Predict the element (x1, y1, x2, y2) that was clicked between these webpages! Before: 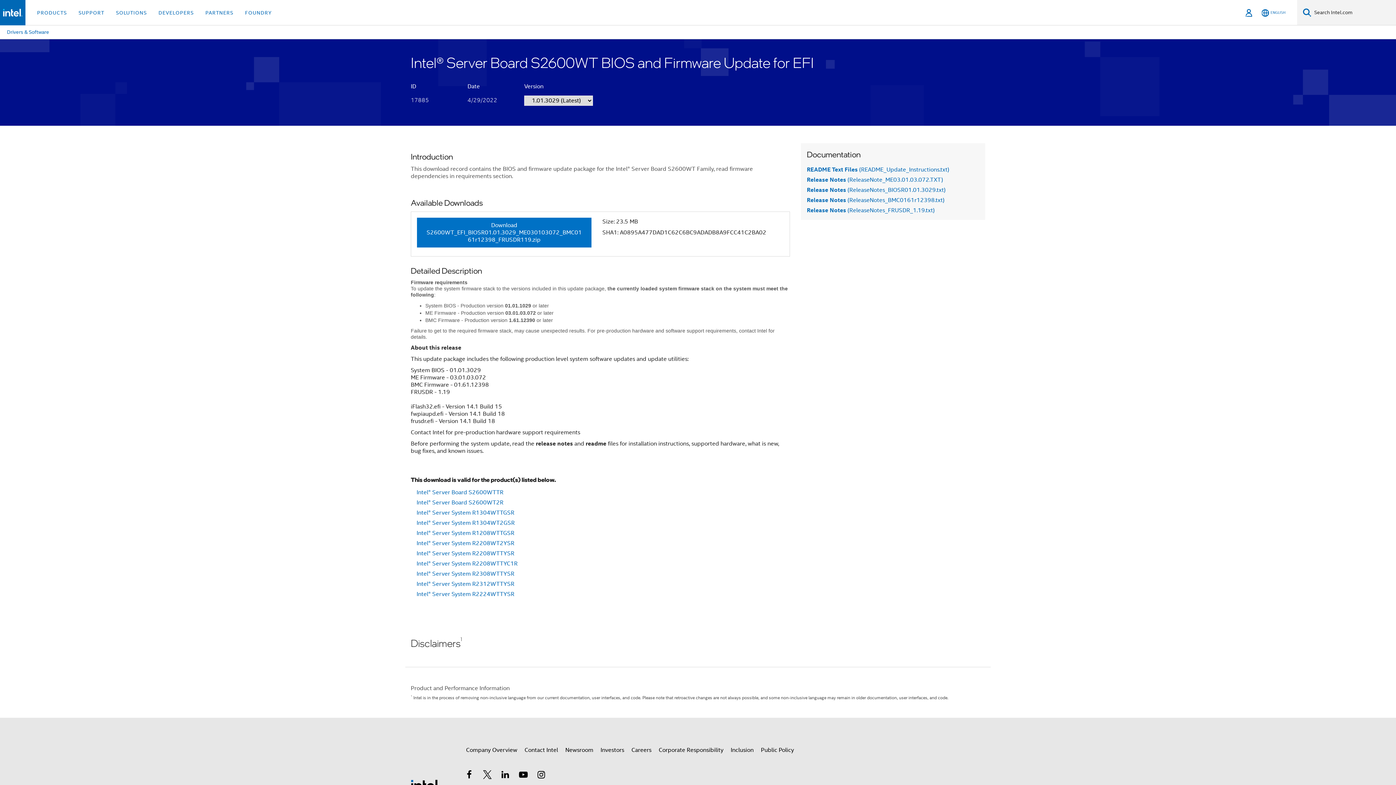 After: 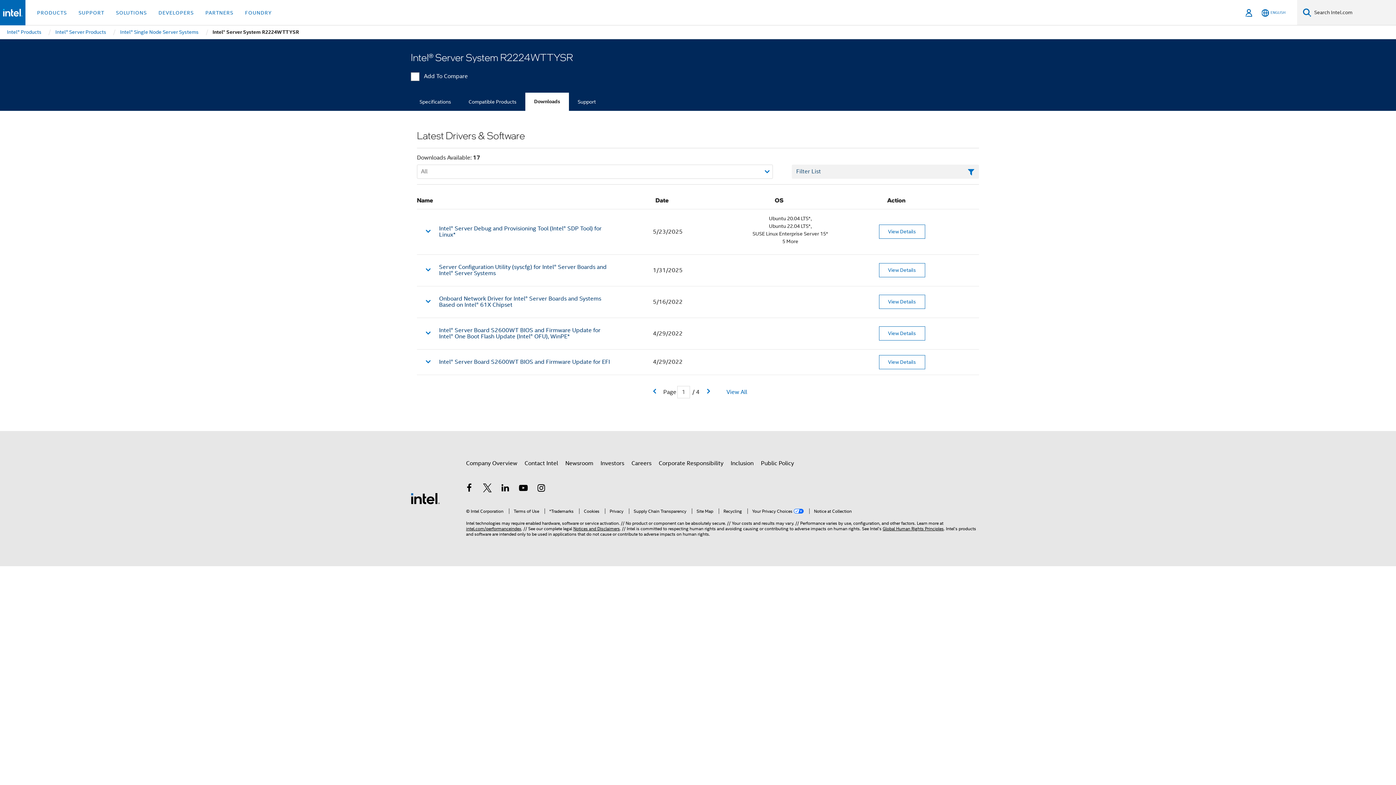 Action: label: Intel® Server System R2224WTTYSR bbox: (415, 589, 516, 599)